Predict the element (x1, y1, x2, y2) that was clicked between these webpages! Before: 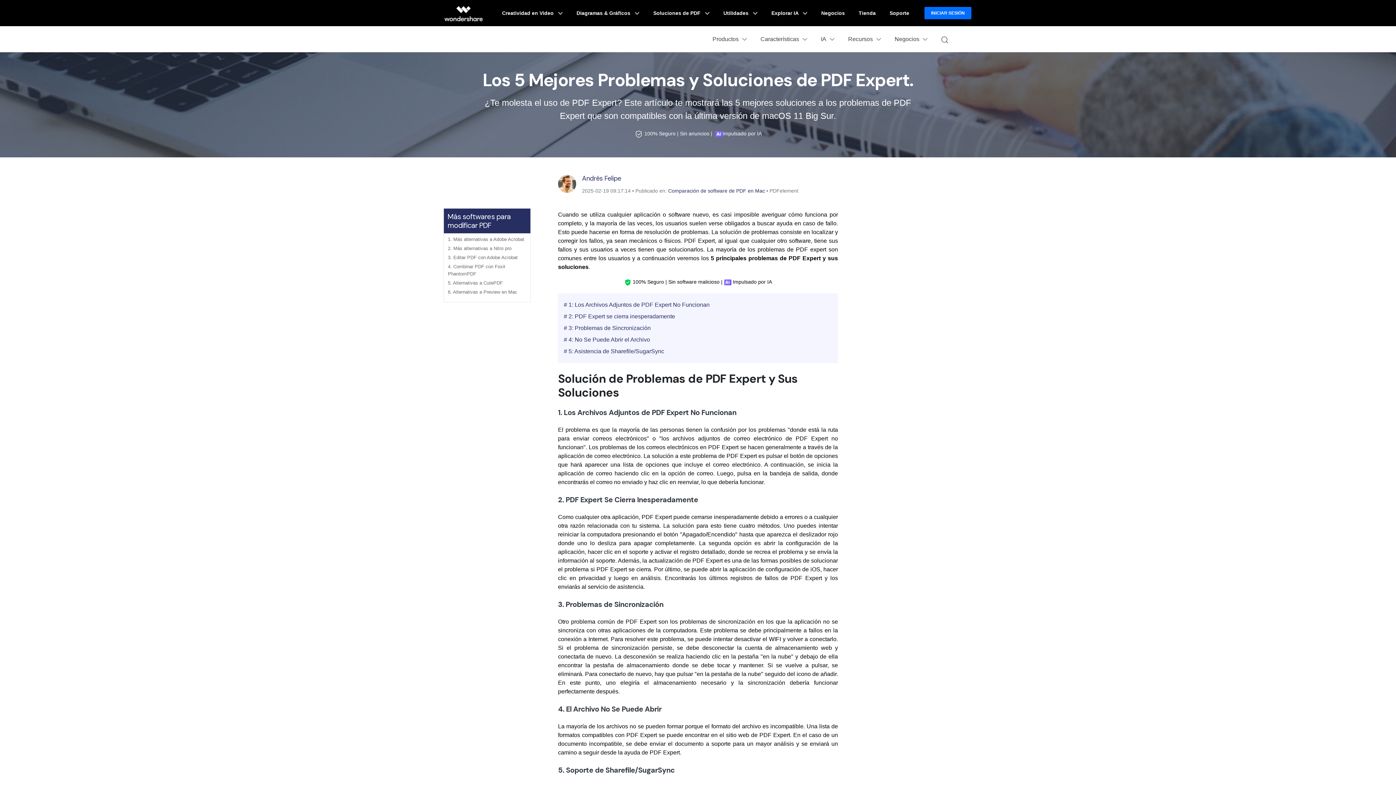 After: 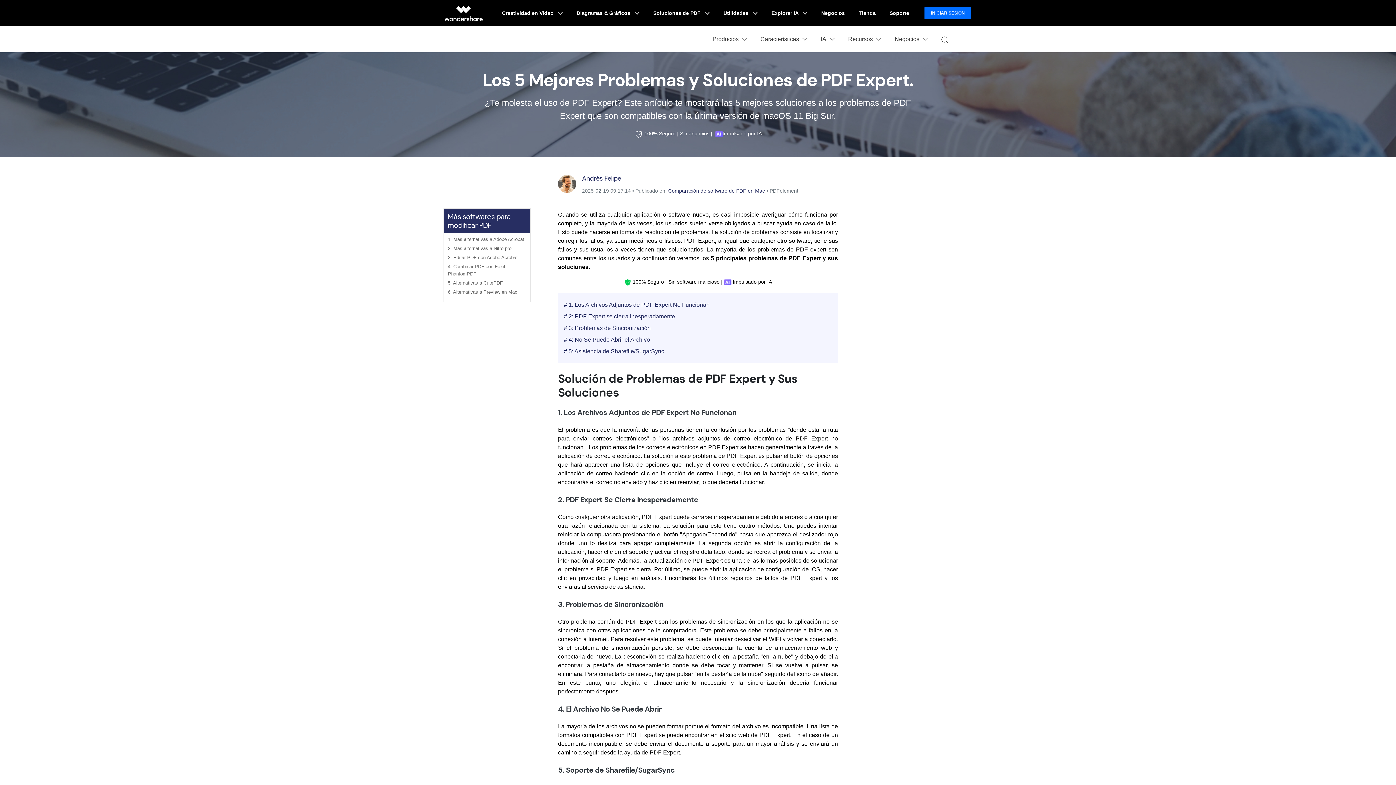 Action: label: Soporte bbox: (884, 0, 915, 26)